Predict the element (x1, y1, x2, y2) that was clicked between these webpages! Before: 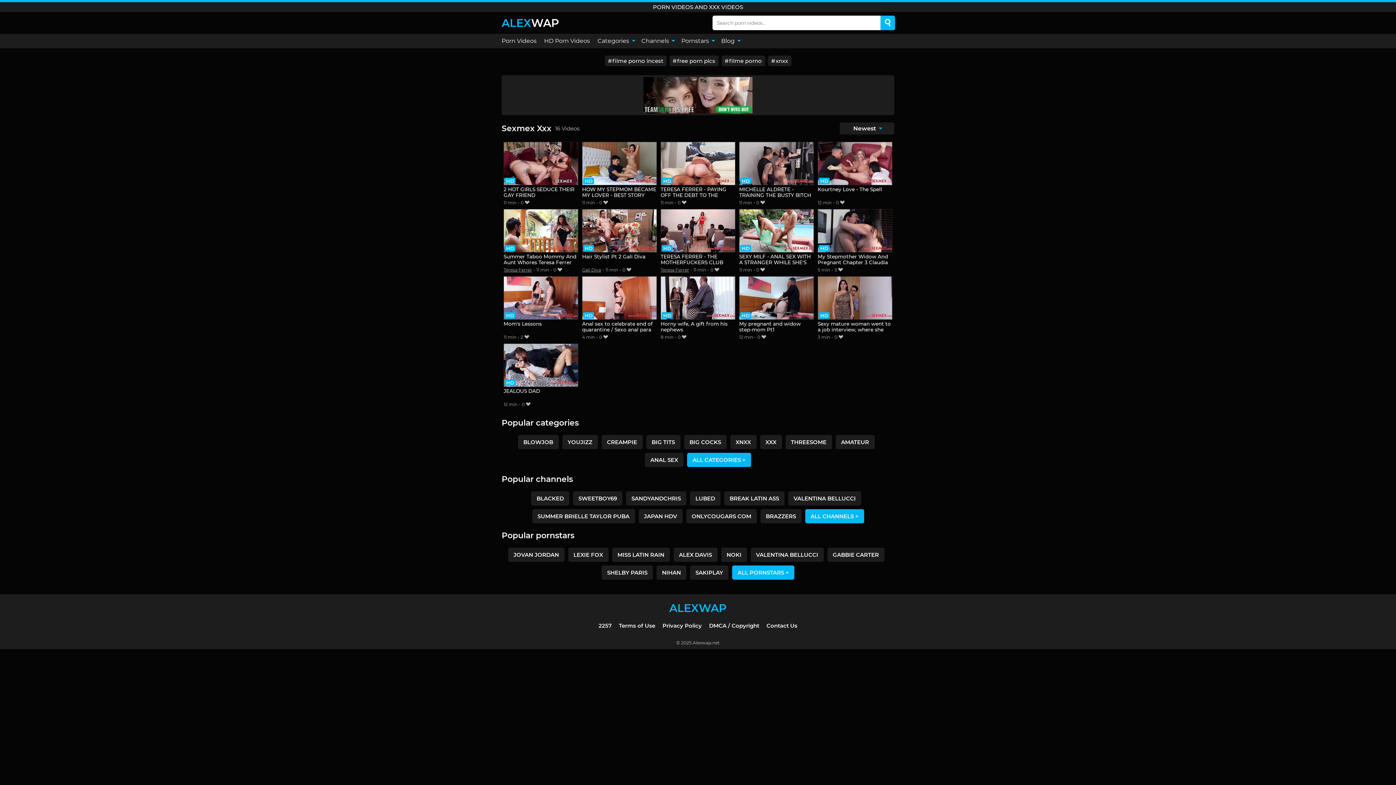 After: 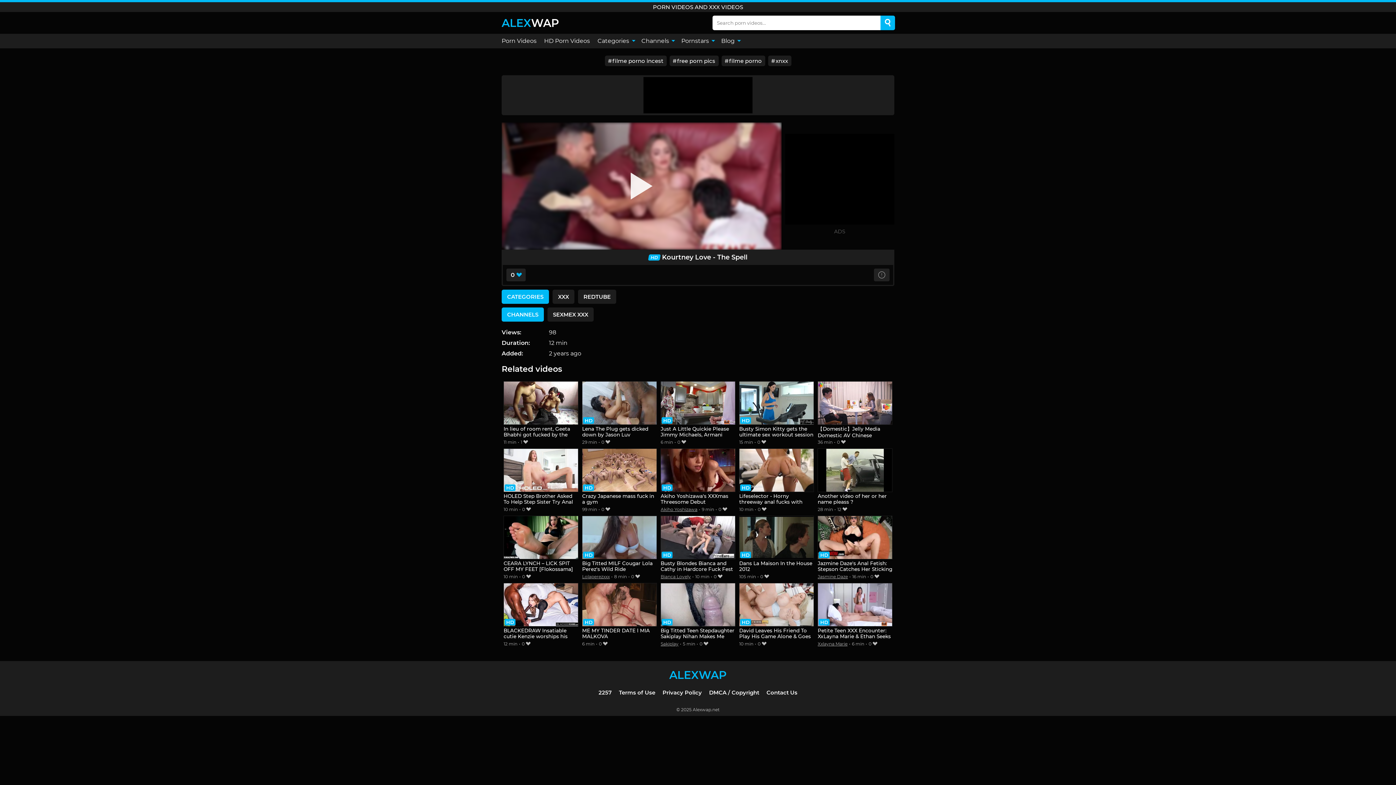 Action: label: Kourtney Love - The Spell bbox: (817, 141, 892, 198)